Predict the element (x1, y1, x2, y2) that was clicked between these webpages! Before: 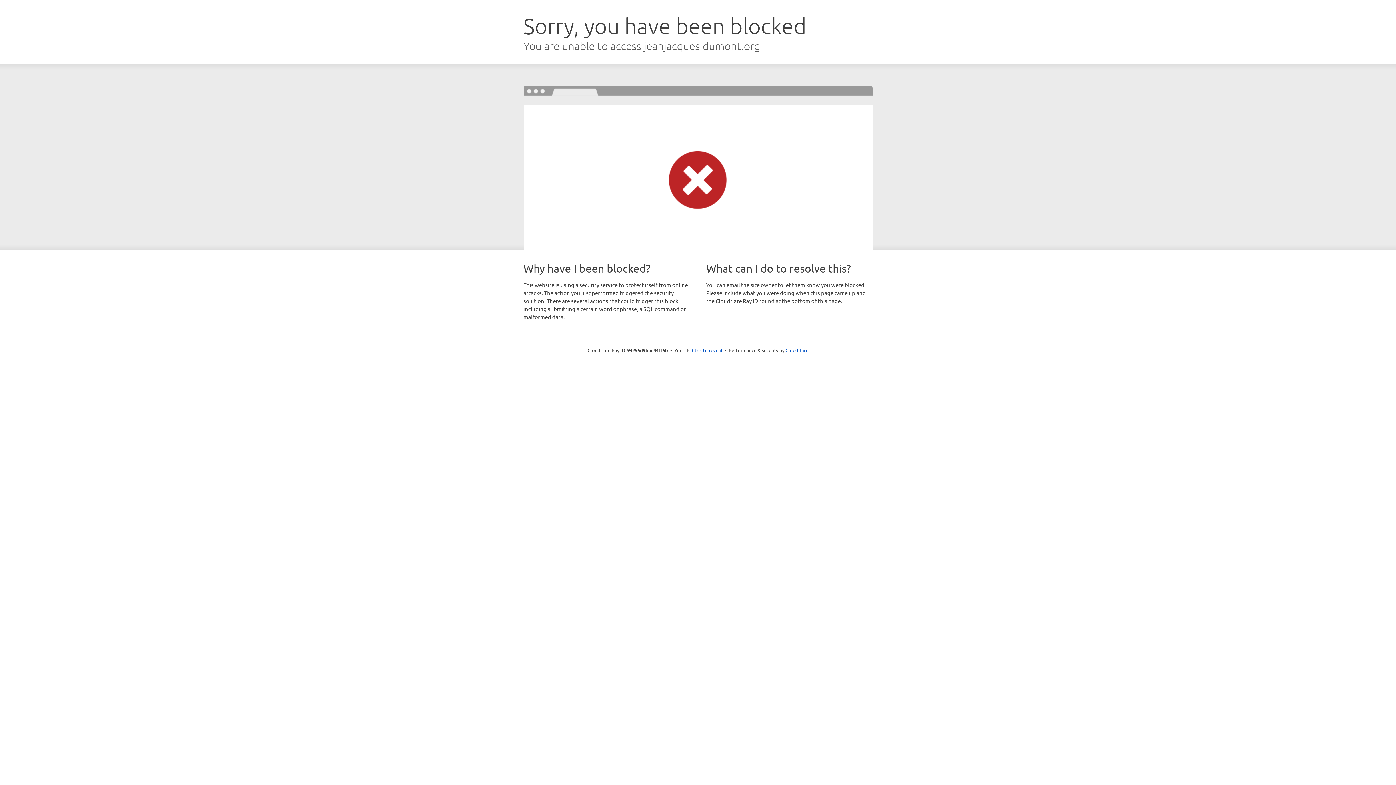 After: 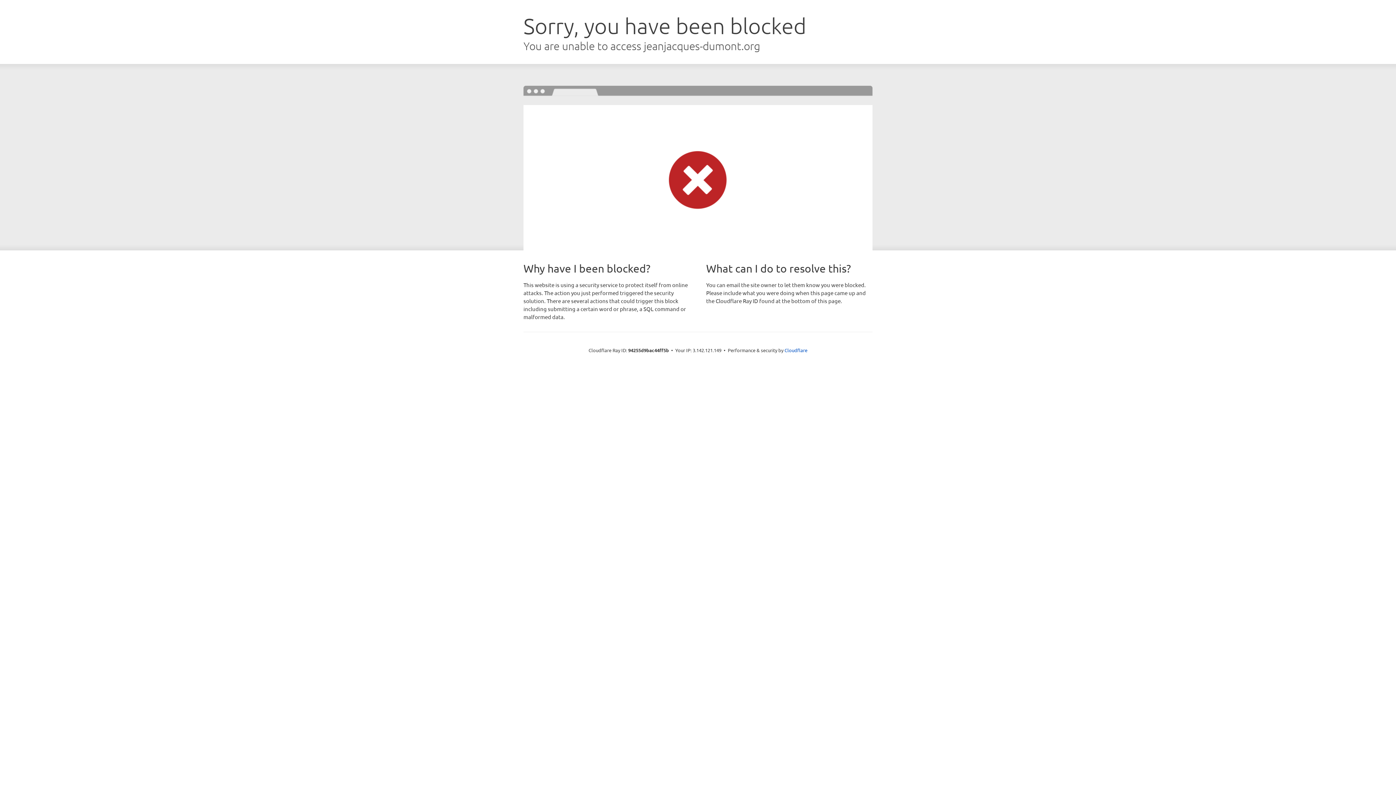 Action: bbox: (692, 346, 722, 353) label: Click to reveal